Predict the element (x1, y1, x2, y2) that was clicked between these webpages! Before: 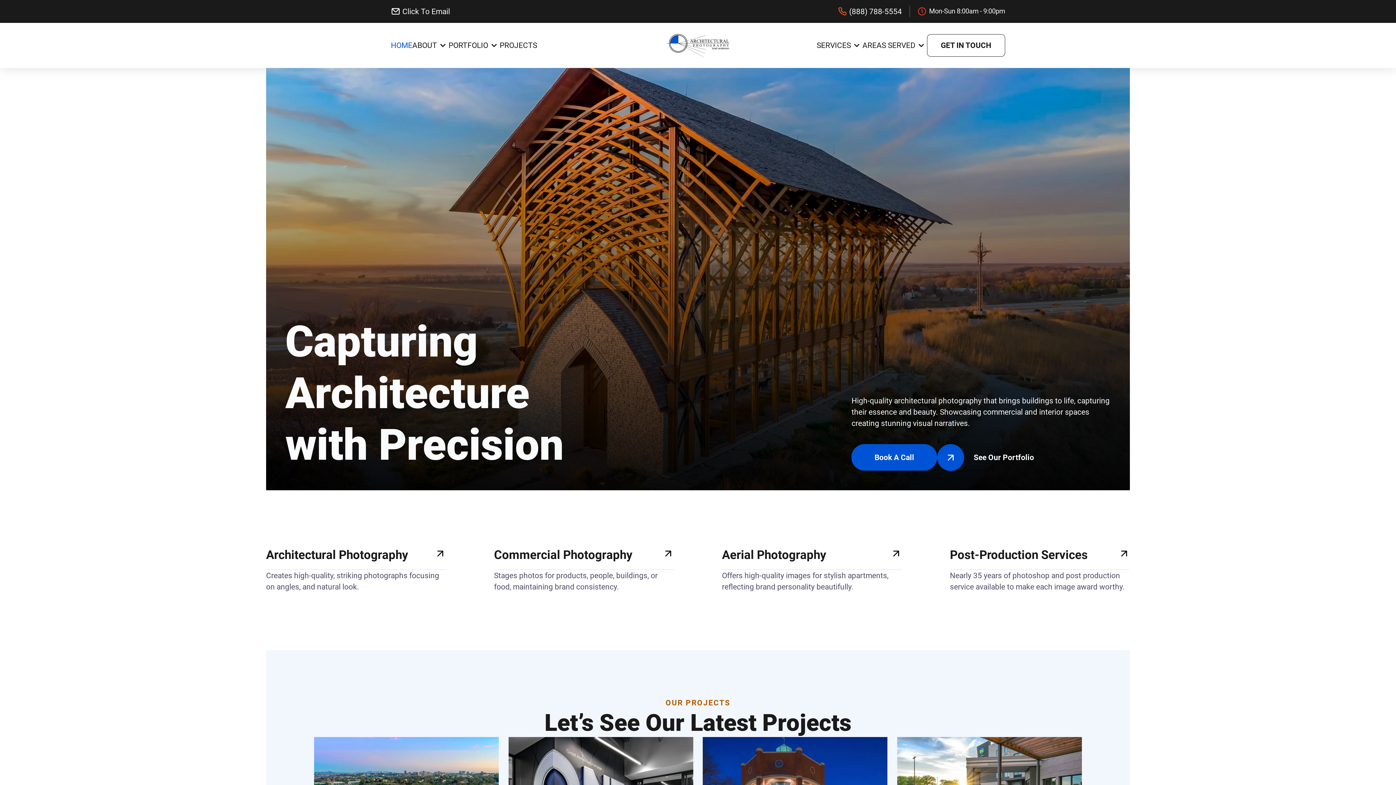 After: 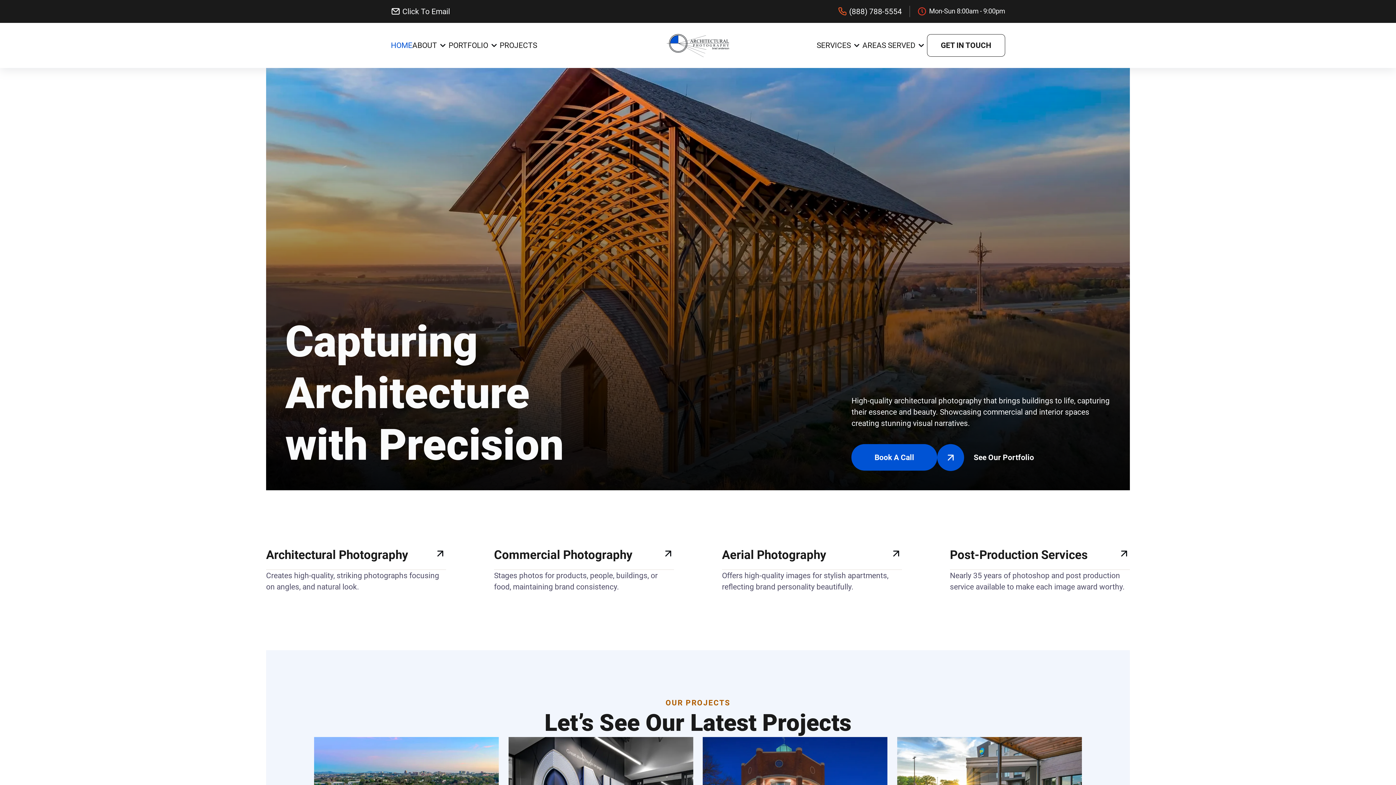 Action: label: Click To Email bbox: (390, 5, 450, 17)